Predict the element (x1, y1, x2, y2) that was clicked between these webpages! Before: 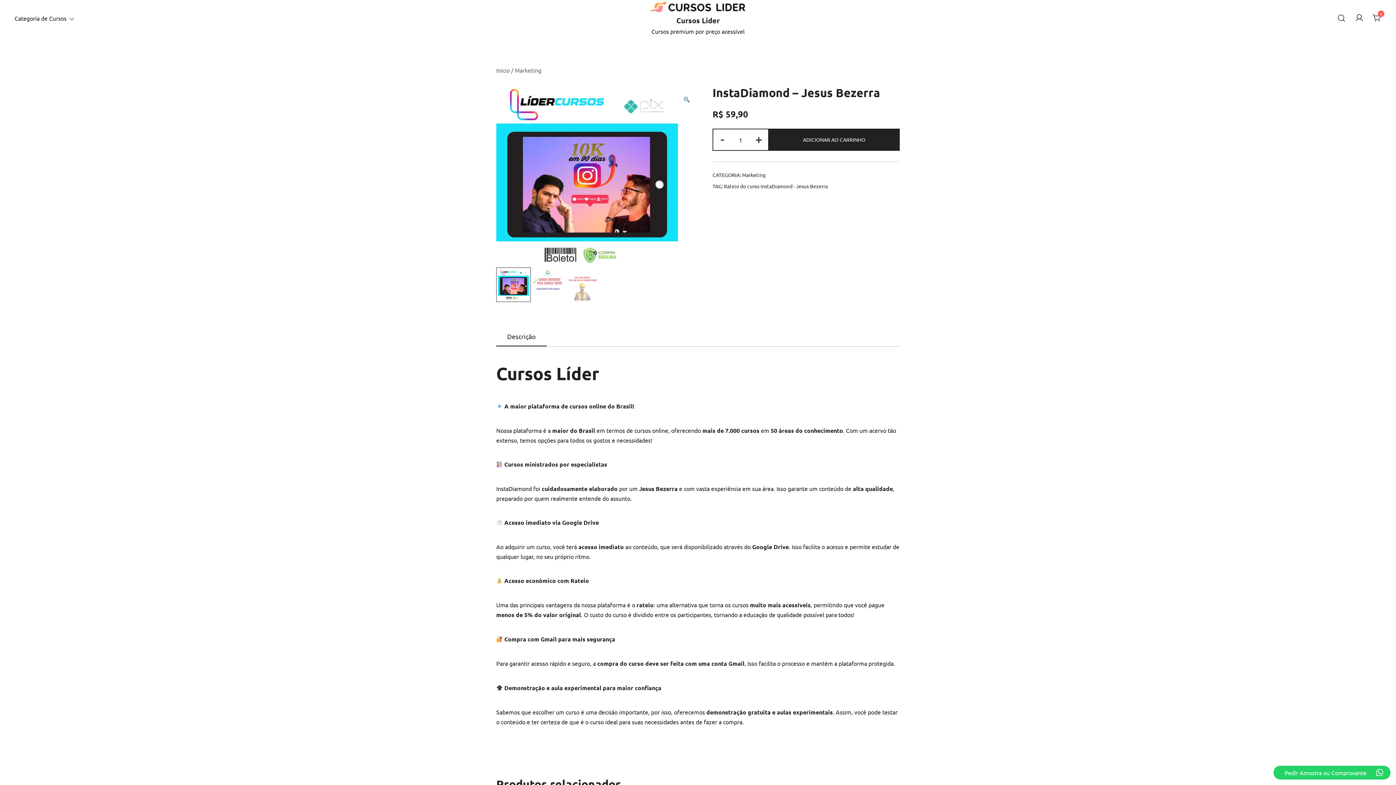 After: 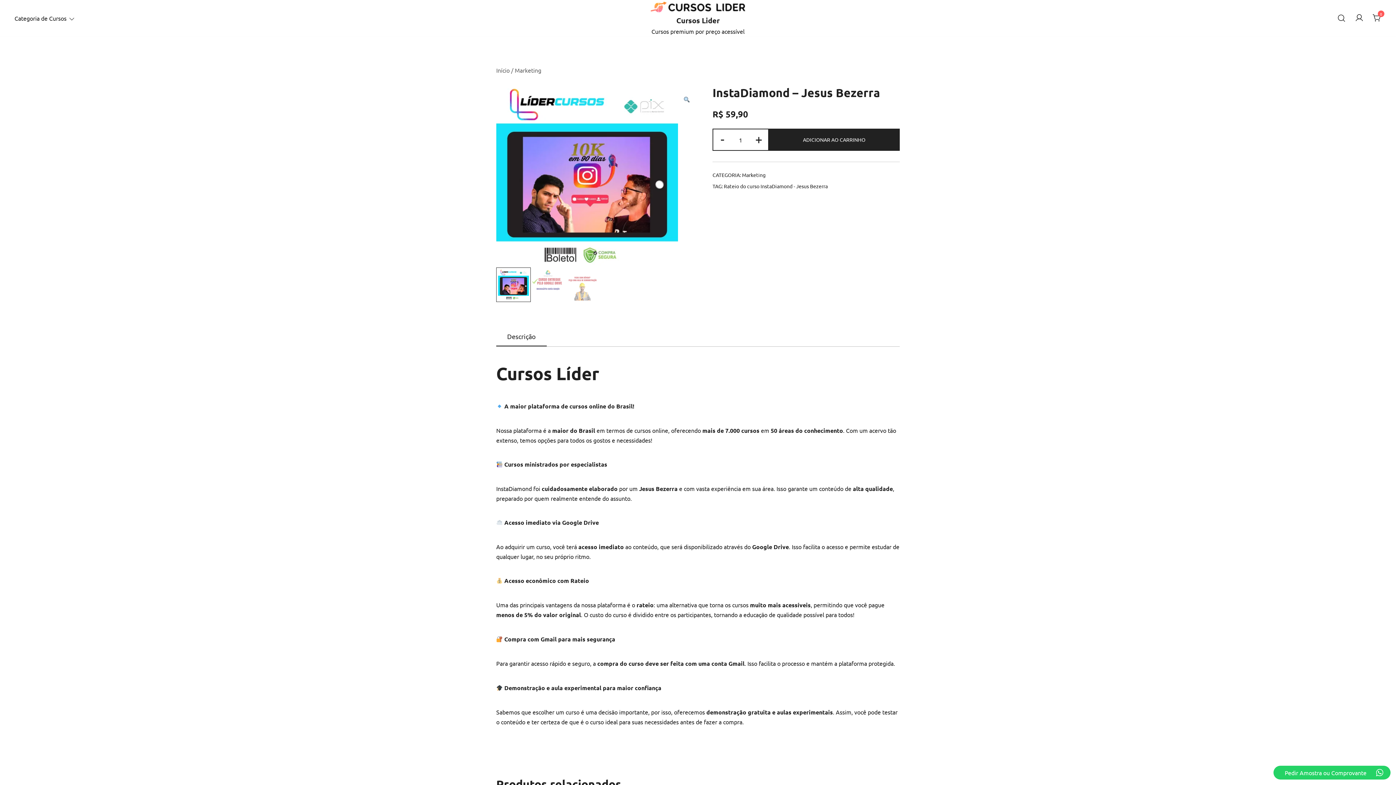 Action: bbox: (496, 327, 546, 346) label: Descrição